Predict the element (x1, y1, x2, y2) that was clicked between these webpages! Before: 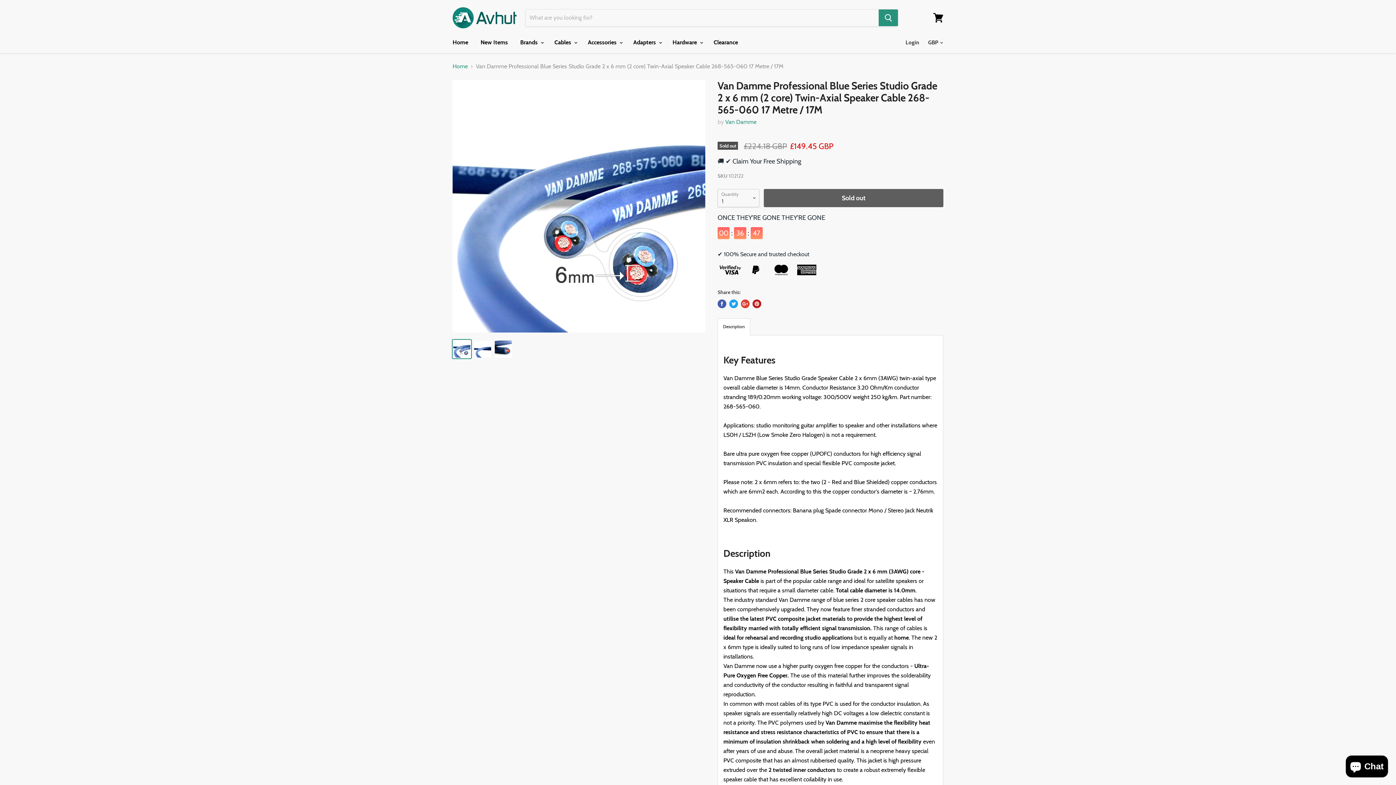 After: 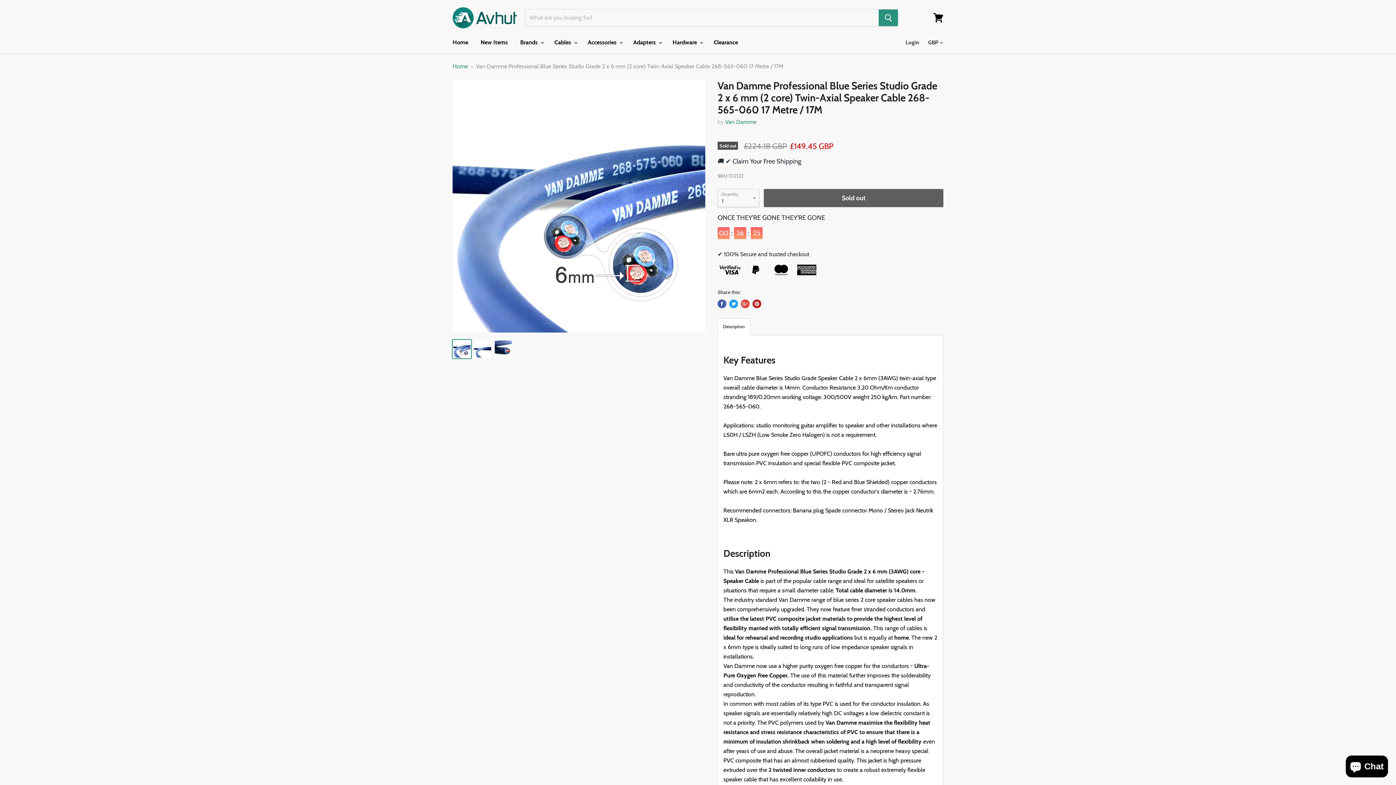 Action: label: Pin on Pinterest bbox: (752, 299, 761, 308)